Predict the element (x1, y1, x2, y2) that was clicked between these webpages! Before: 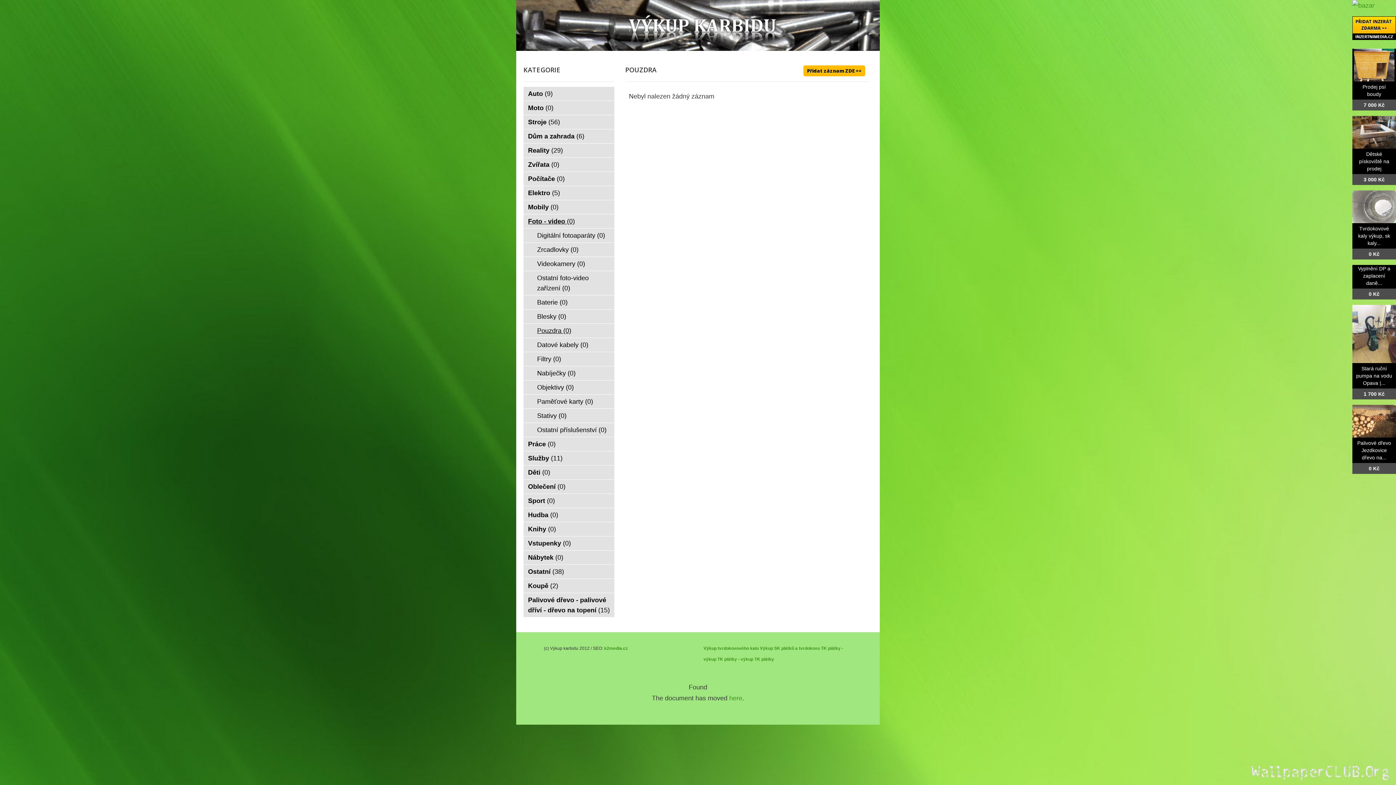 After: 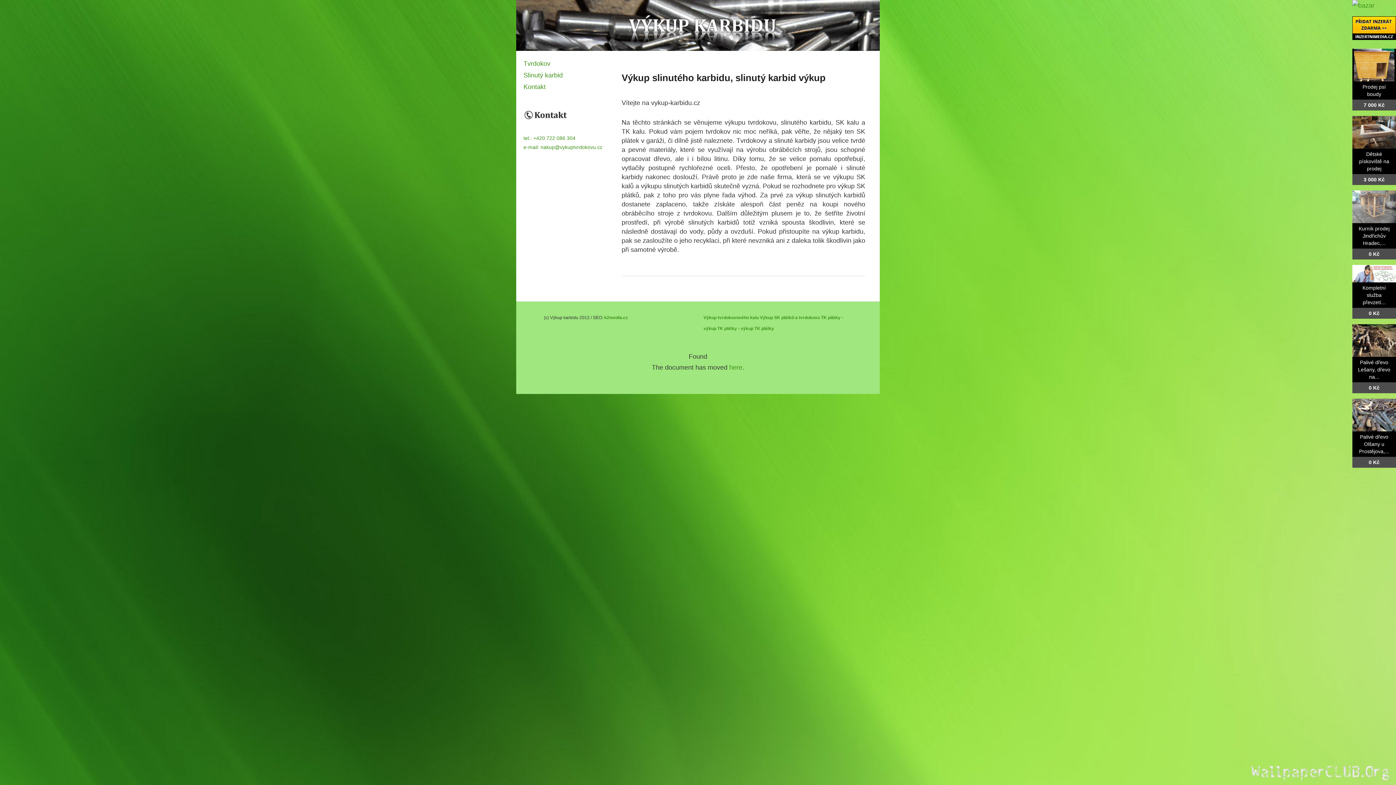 Action: bbox: (516, 0, 880, 50)